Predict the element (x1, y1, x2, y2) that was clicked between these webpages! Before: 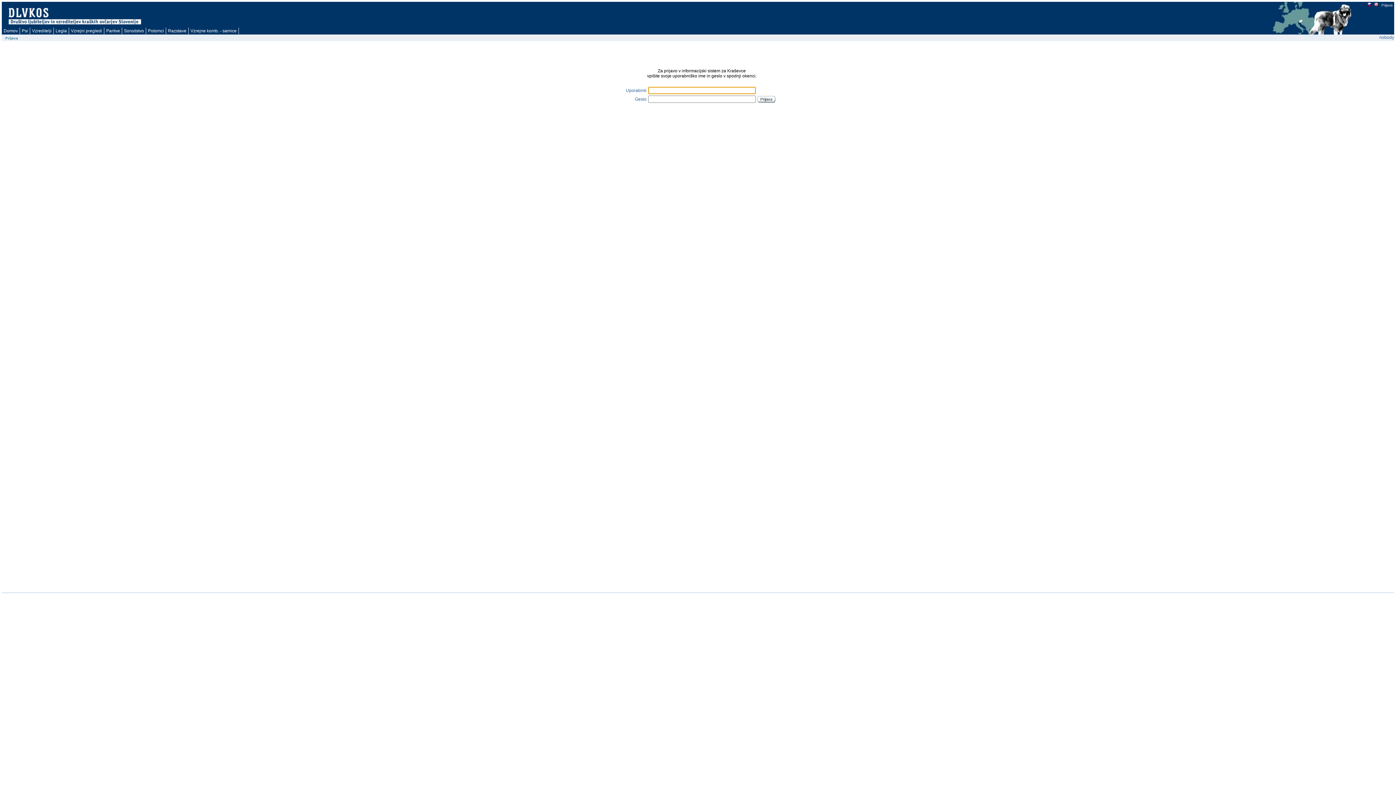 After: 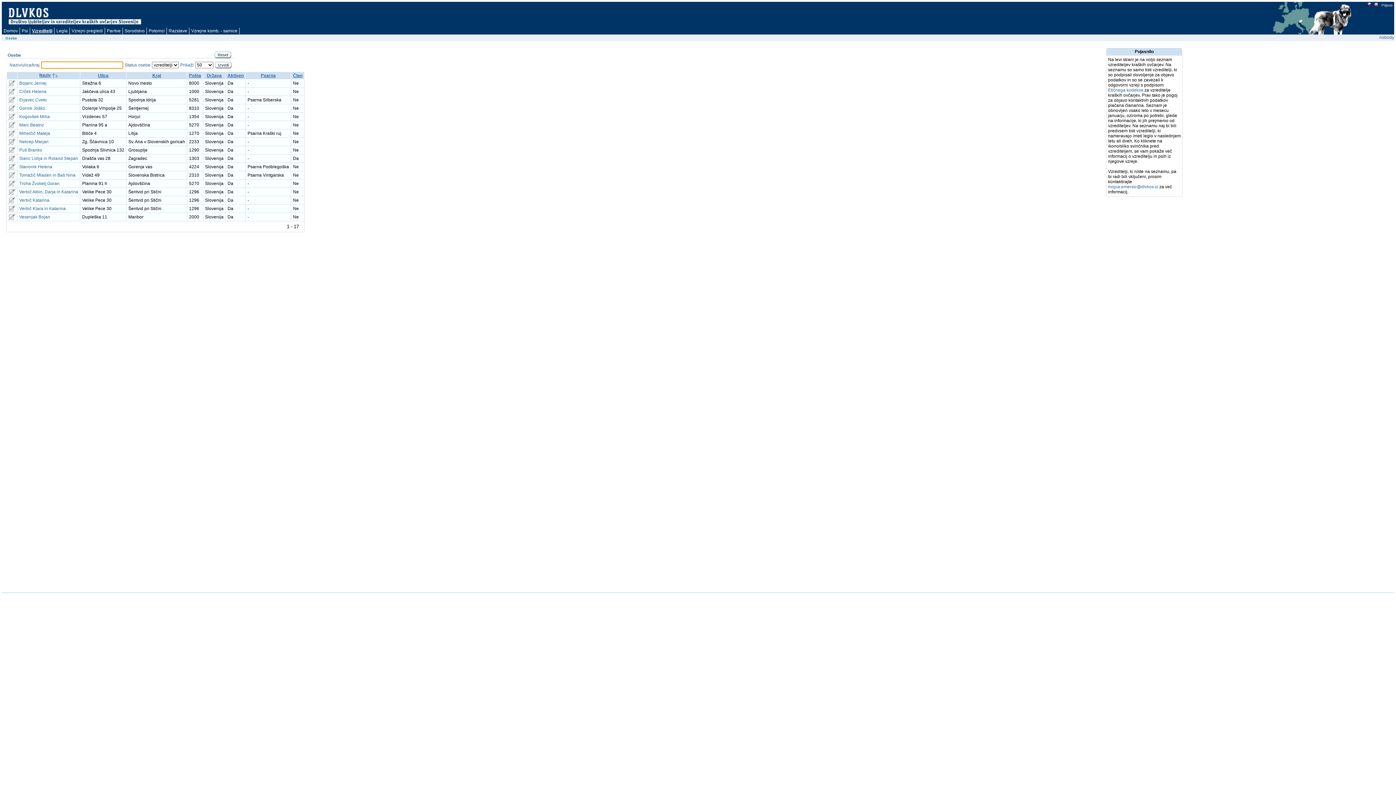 Action: label: Vzreditelji bbox: (30, 27, 53, 34)